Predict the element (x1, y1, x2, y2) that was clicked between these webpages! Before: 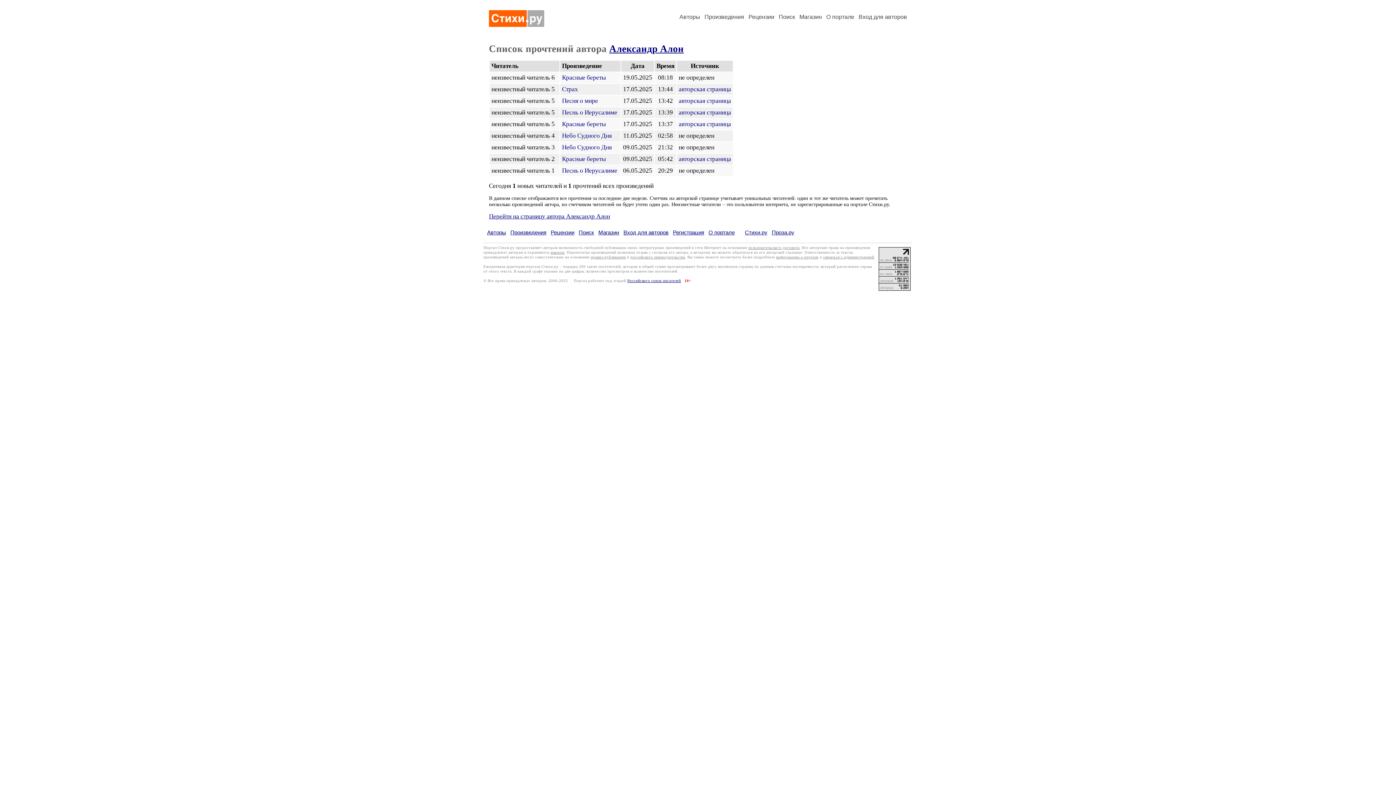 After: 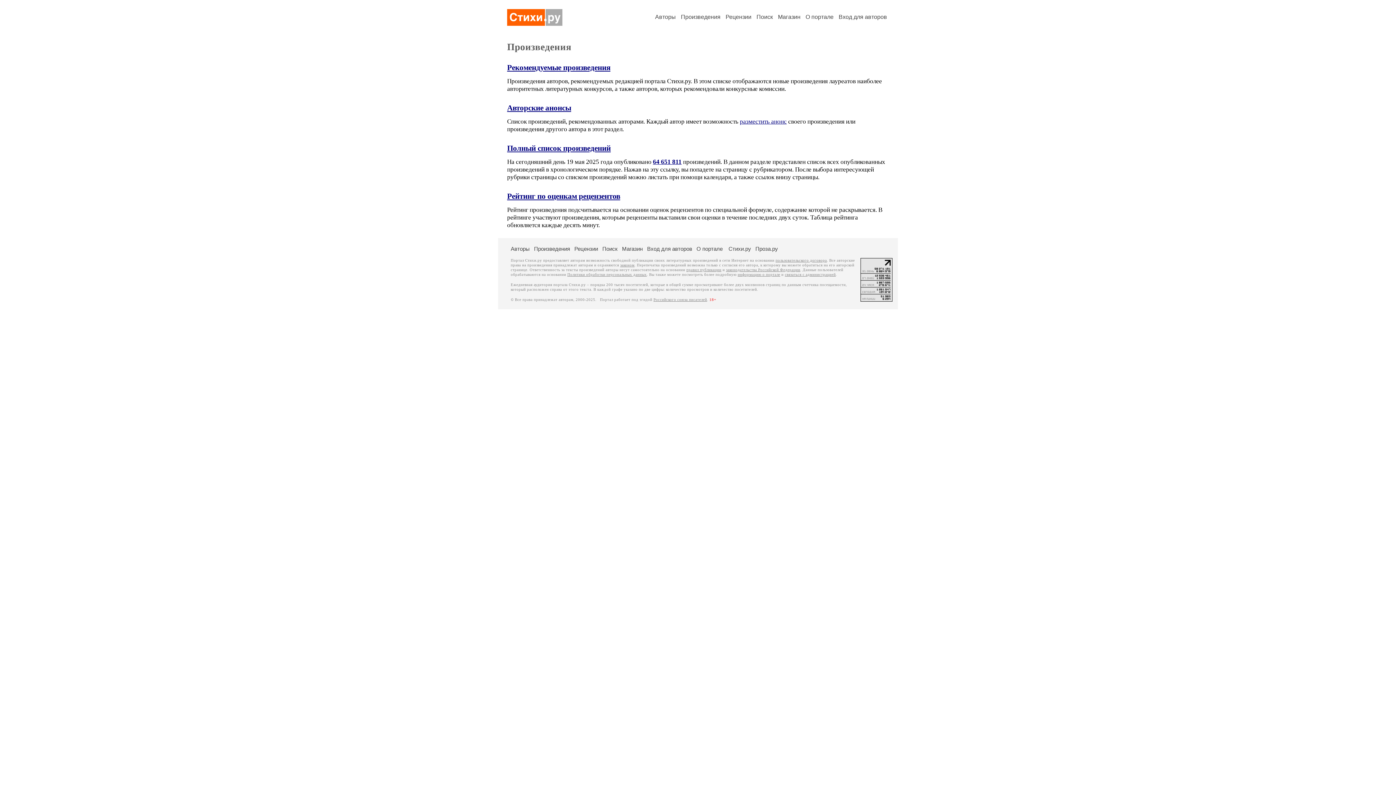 Action: bbox: (704, 13, 744, 20) label: Произведения